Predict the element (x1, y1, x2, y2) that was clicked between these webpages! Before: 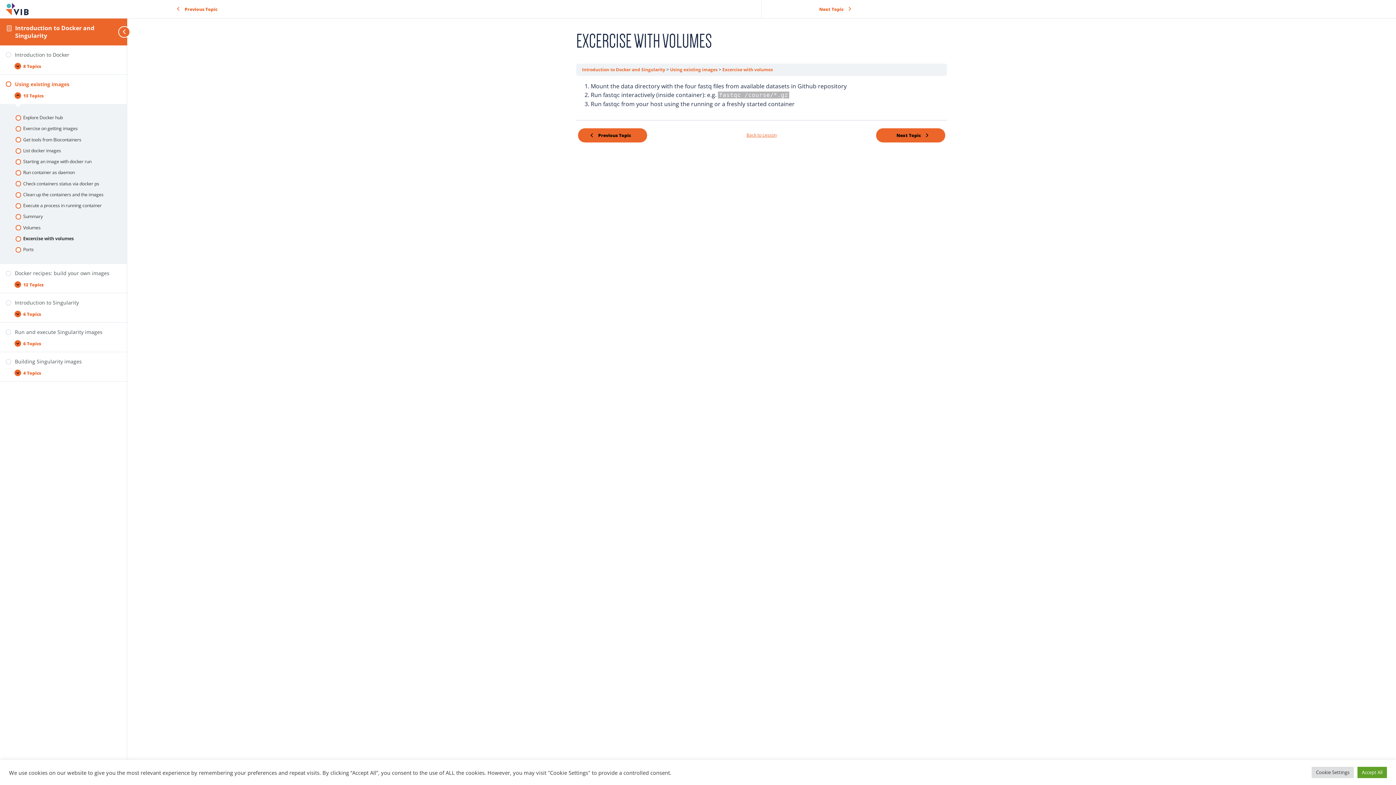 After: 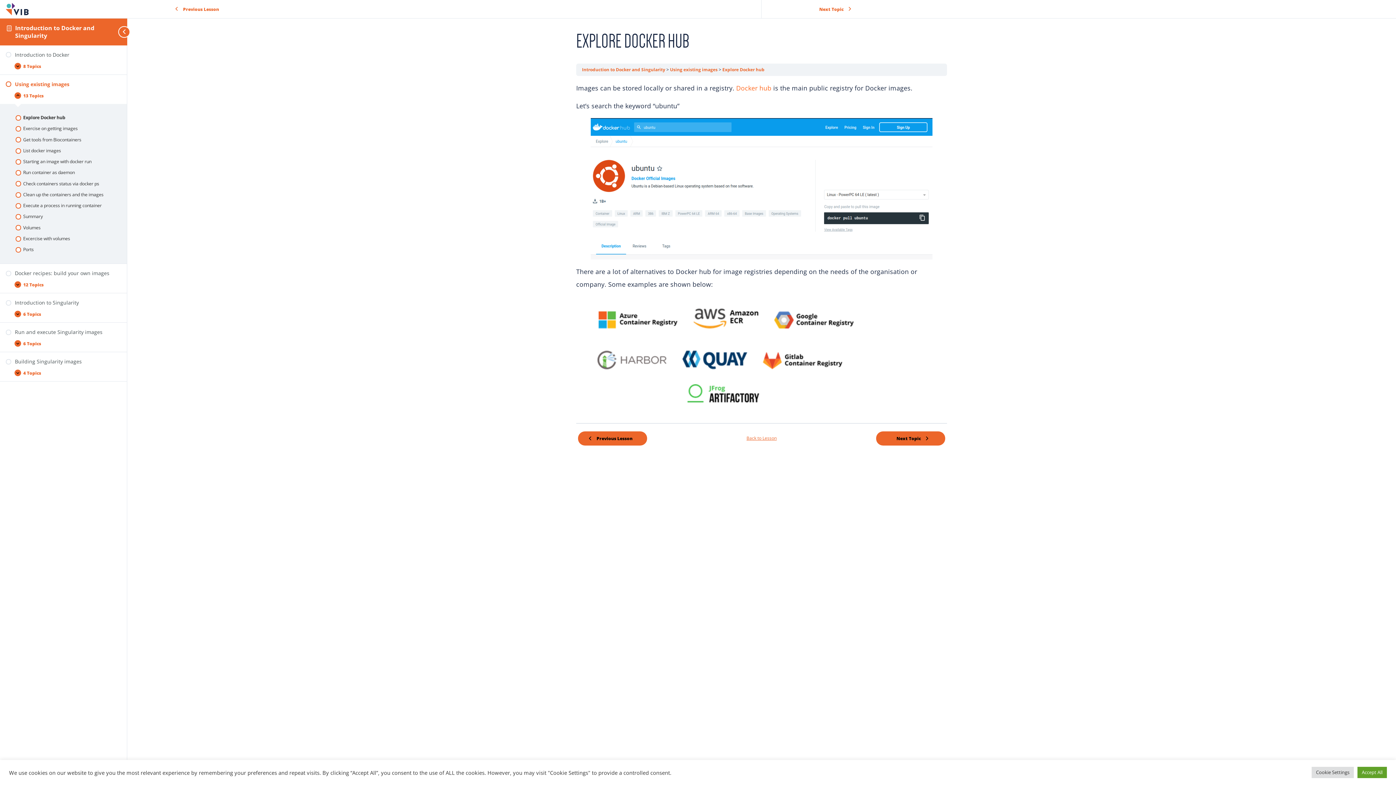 Action: bbox: (8, 112, 118, 123) label: Explore Docker hub